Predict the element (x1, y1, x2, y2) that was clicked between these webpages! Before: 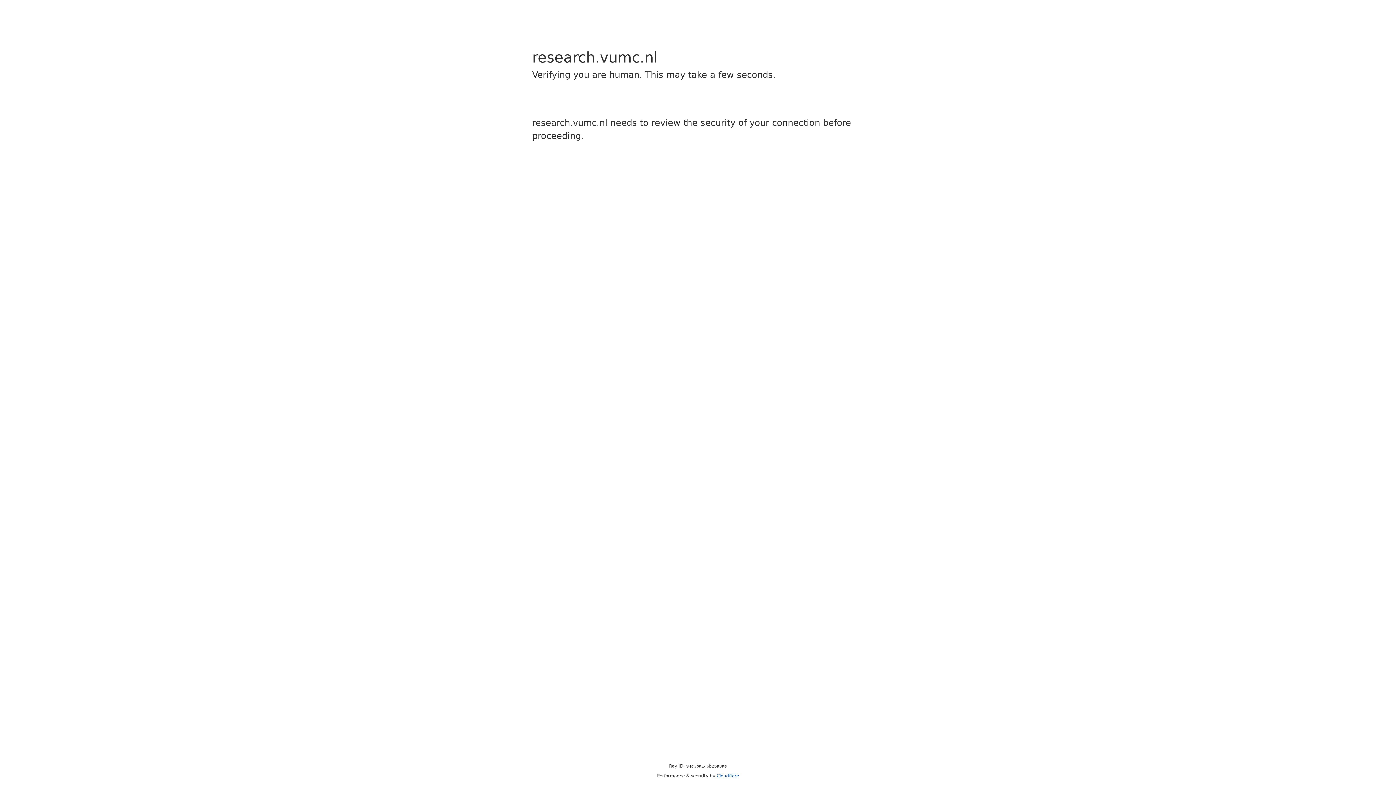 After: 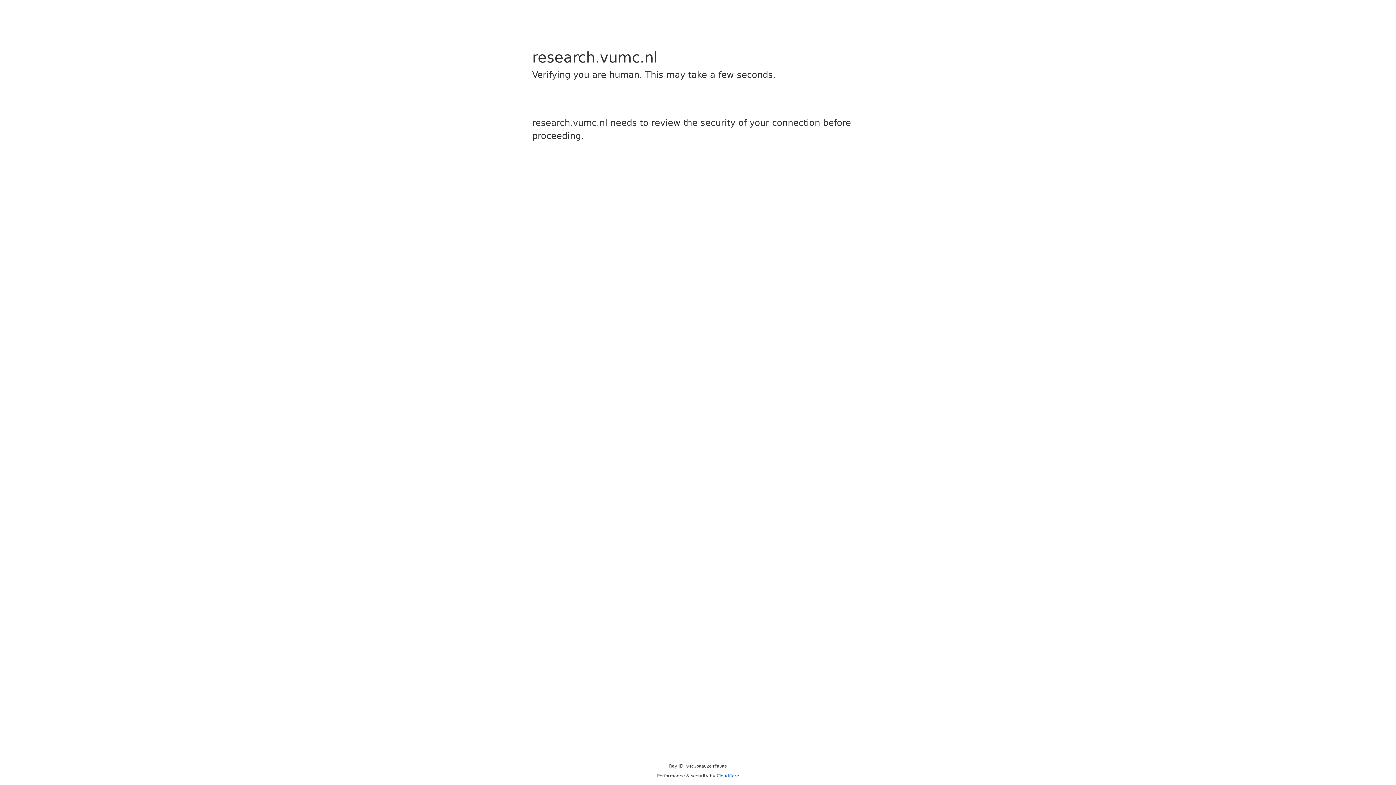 Action: label: Cloudflare bbox: (716, 773, 739, 778)